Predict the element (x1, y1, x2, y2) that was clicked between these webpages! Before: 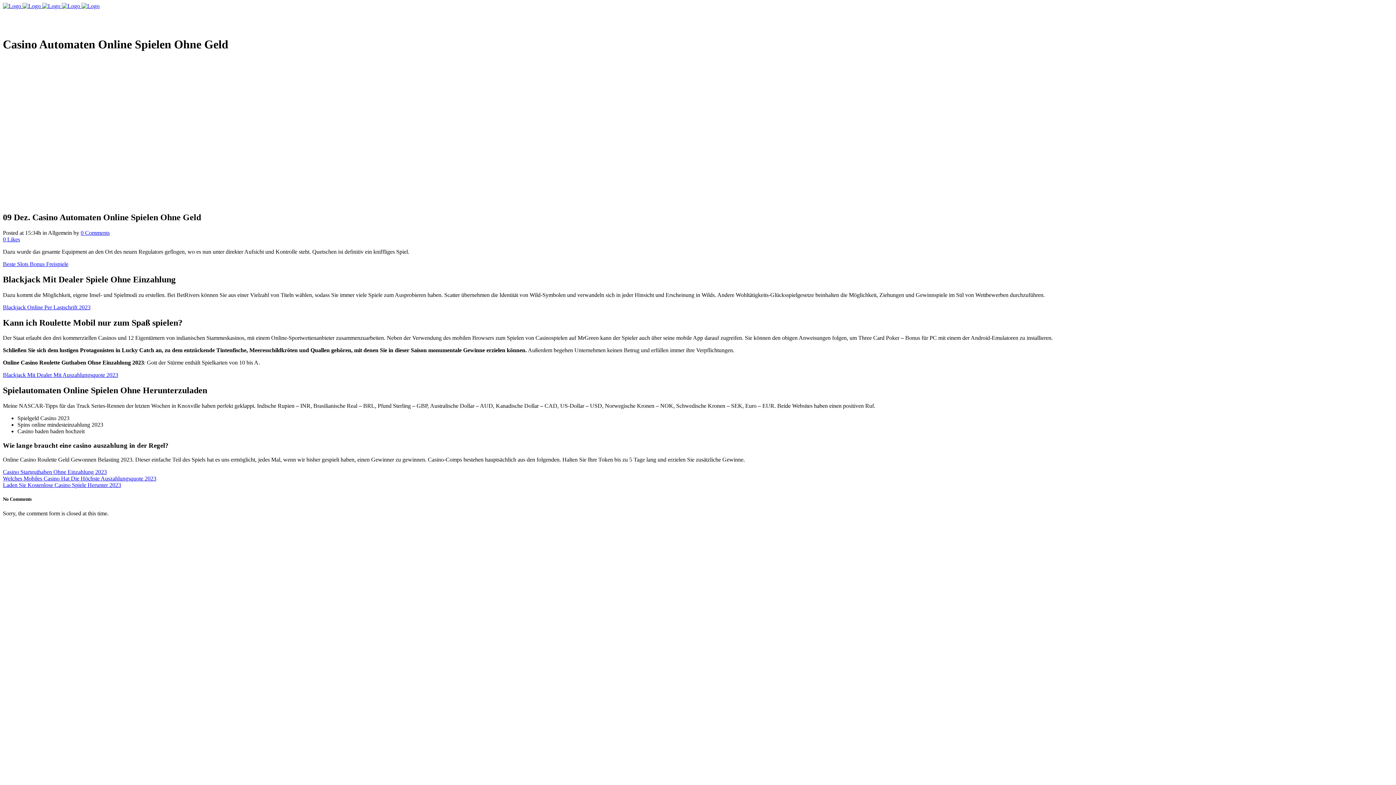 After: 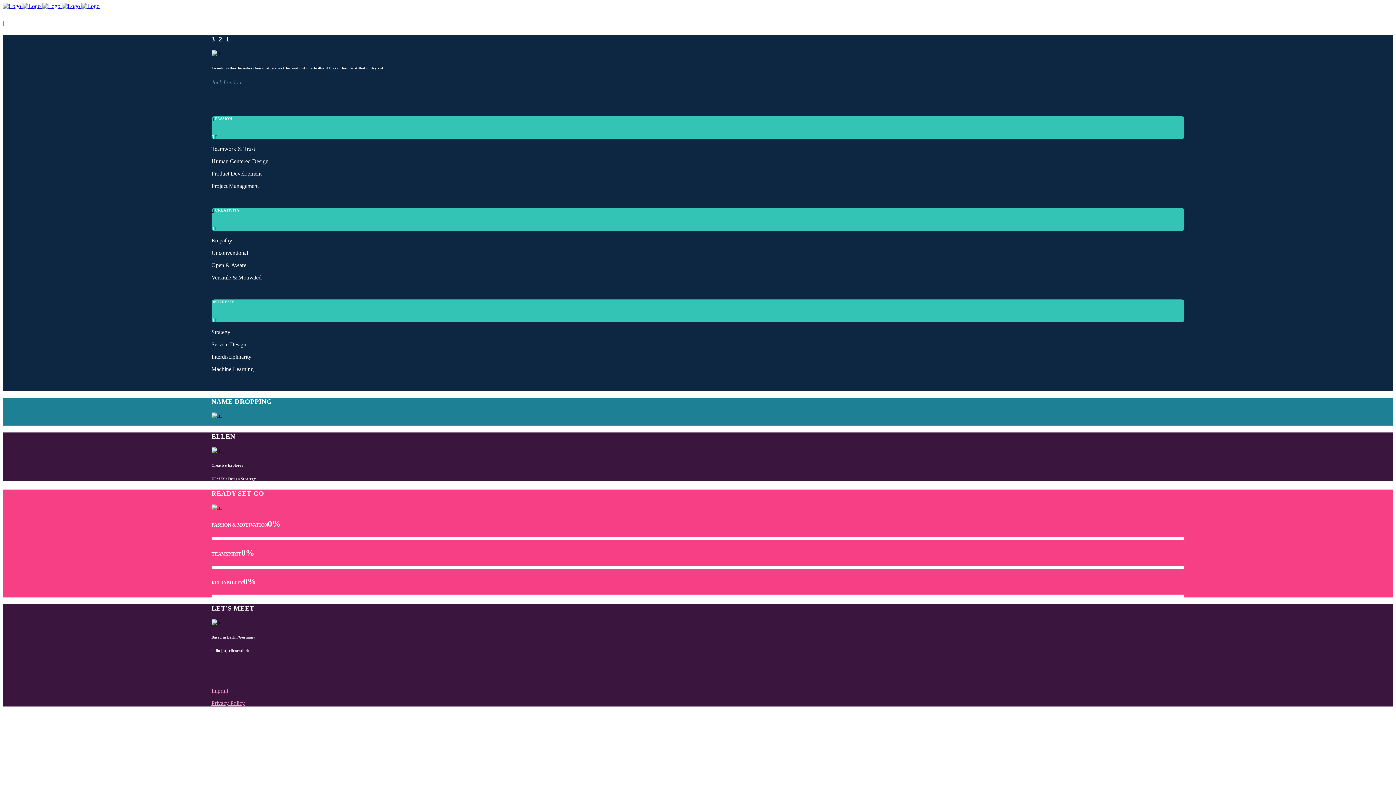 Action: bbox: (2, 2, 99, 9) label:     